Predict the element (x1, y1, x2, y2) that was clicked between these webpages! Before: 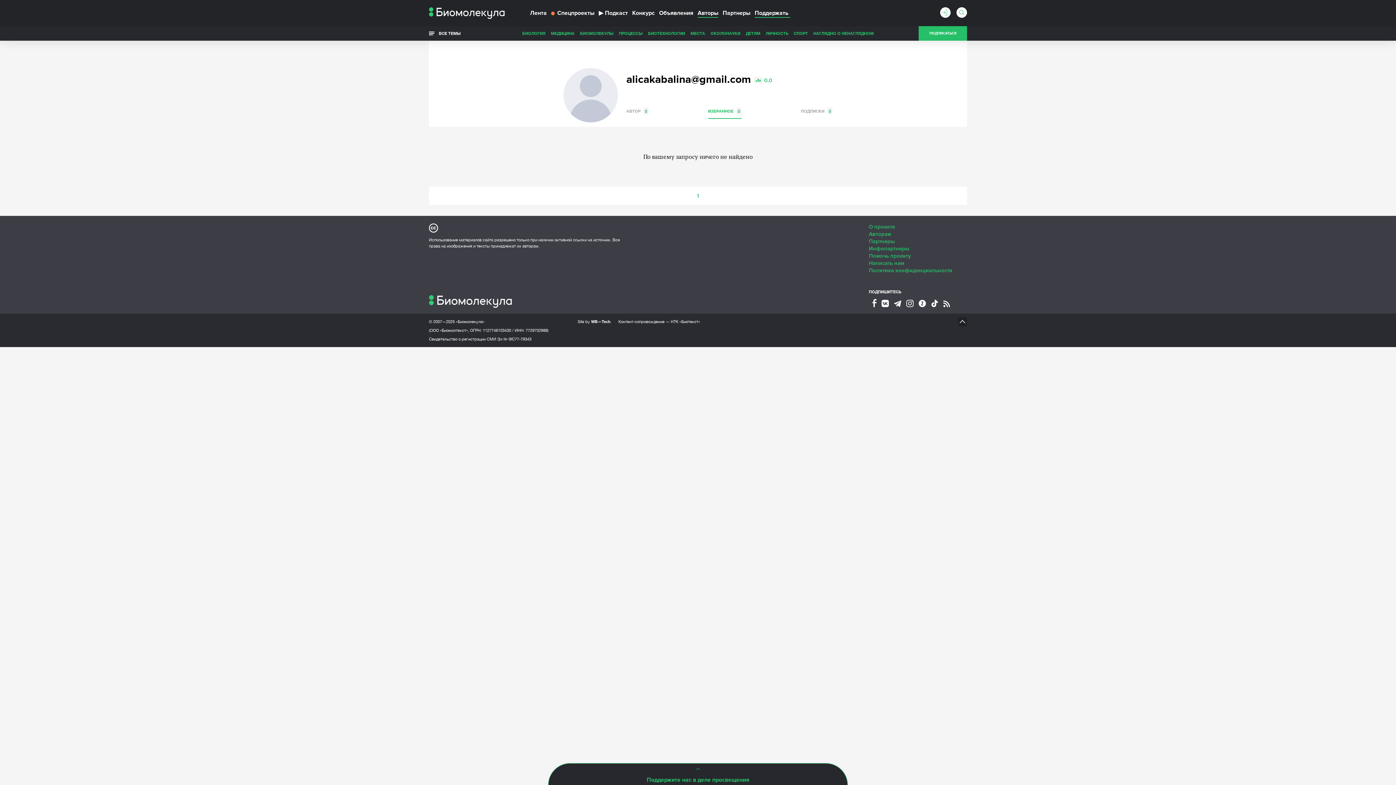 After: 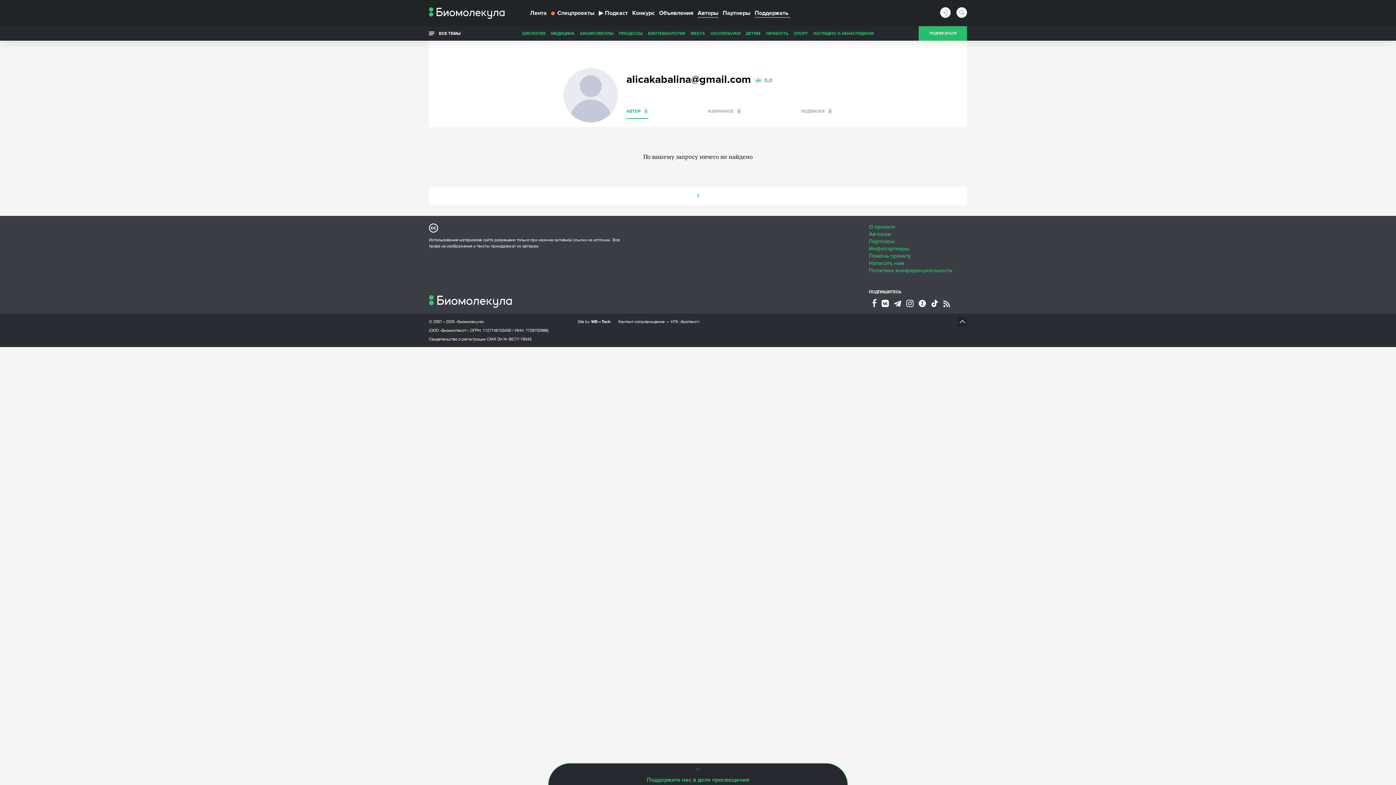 Action: label: АВТОР 0 bbox: (626, 107, 648, 118)